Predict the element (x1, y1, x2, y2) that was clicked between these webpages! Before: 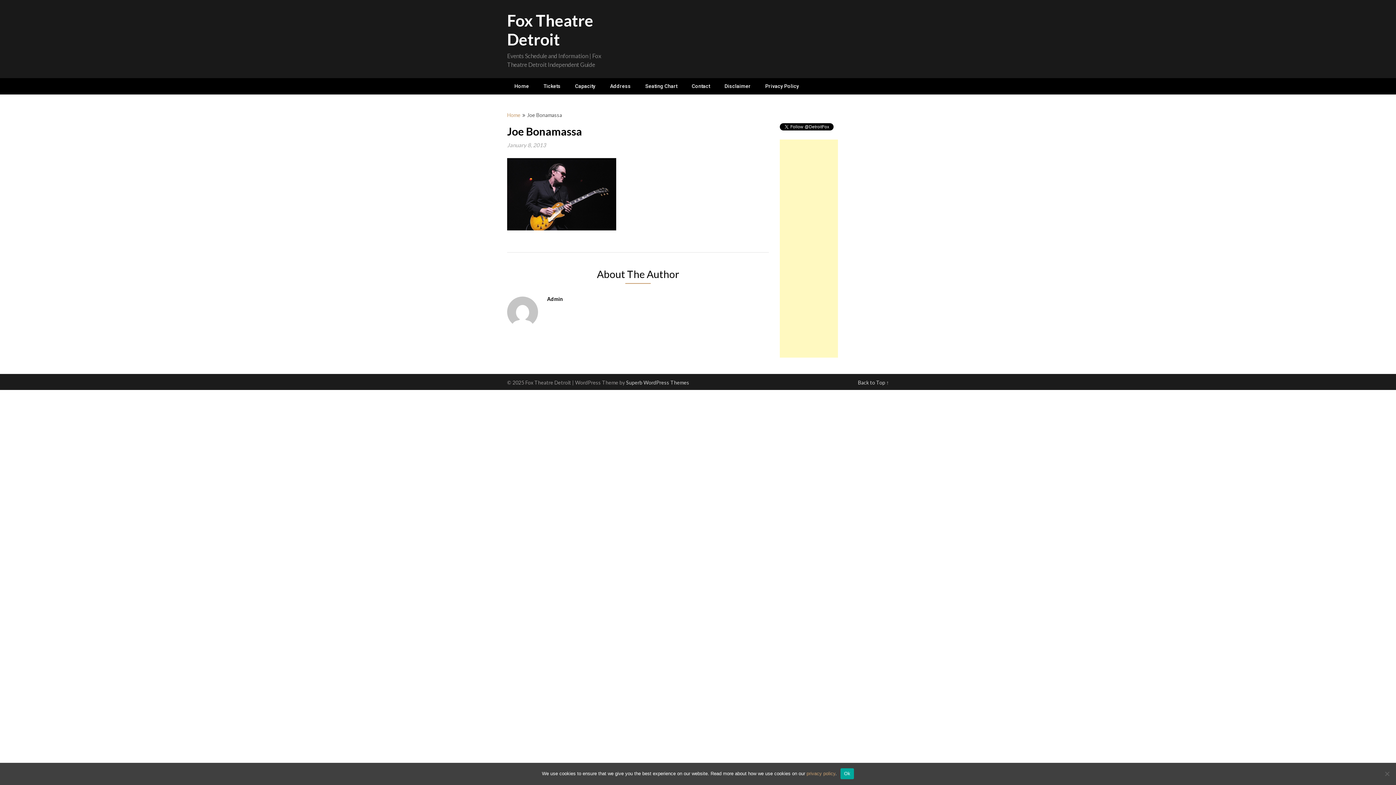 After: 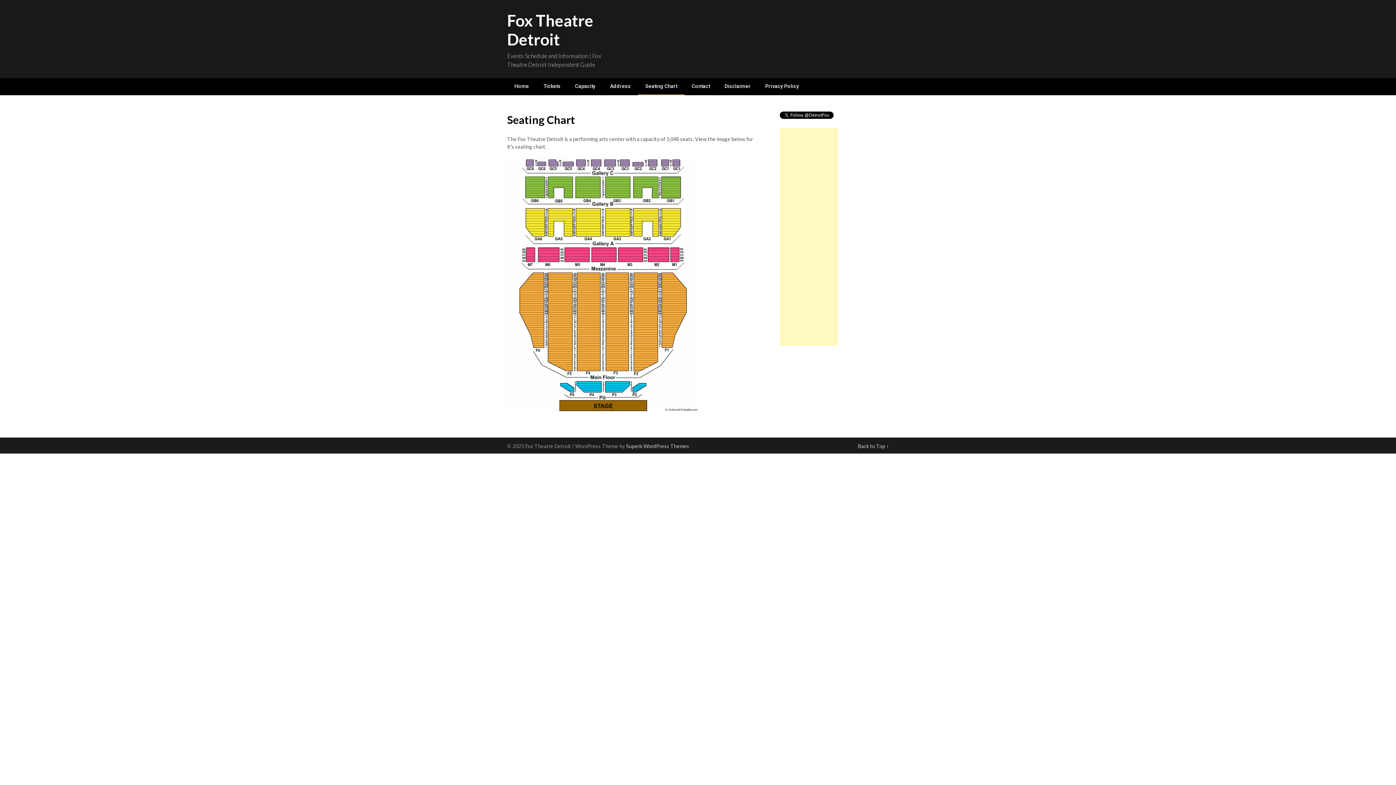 Action: bbox: (638, 78, 684, 94) label: Seating Chart